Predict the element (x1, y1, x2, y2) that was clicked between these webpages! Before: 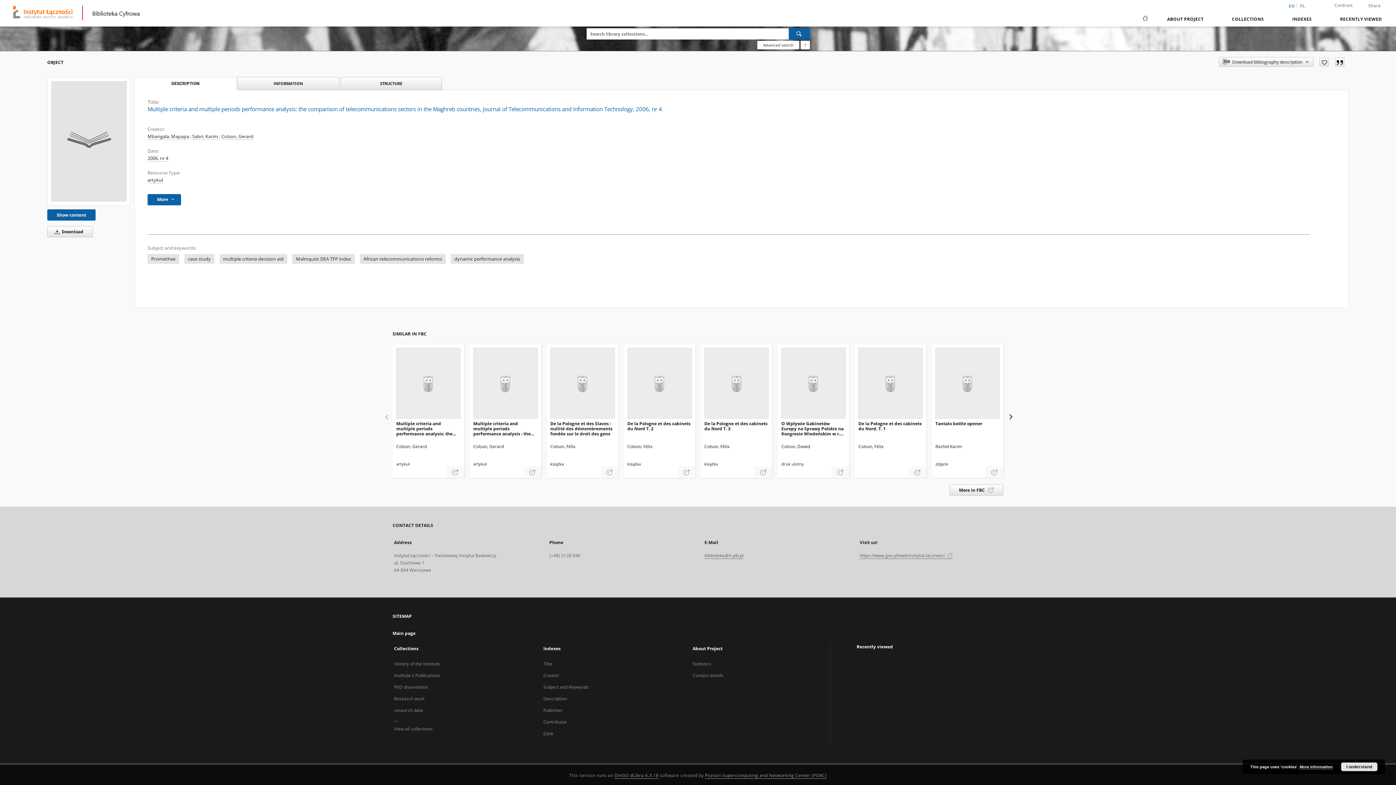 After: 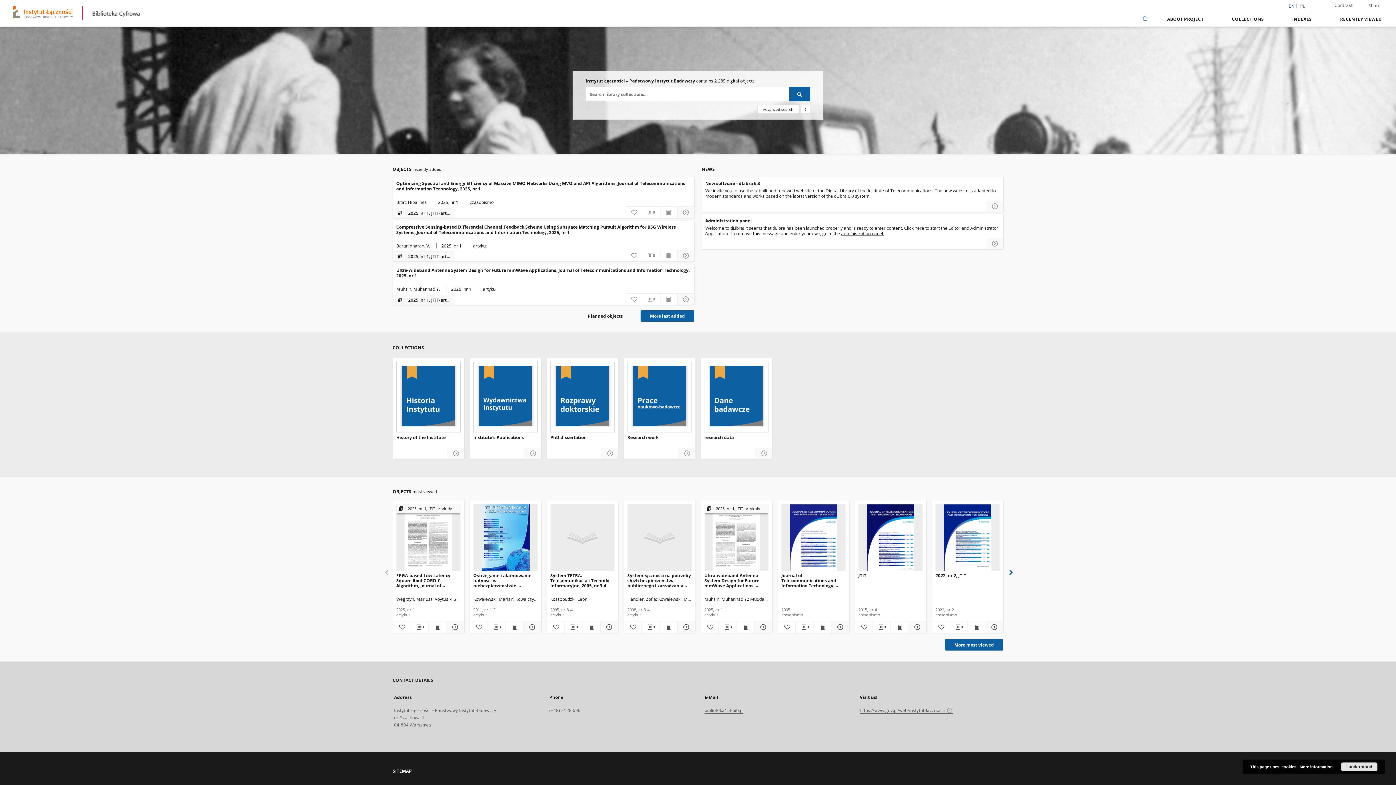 Action: label: Main page bbox: (1136, 10, 1153, 26)